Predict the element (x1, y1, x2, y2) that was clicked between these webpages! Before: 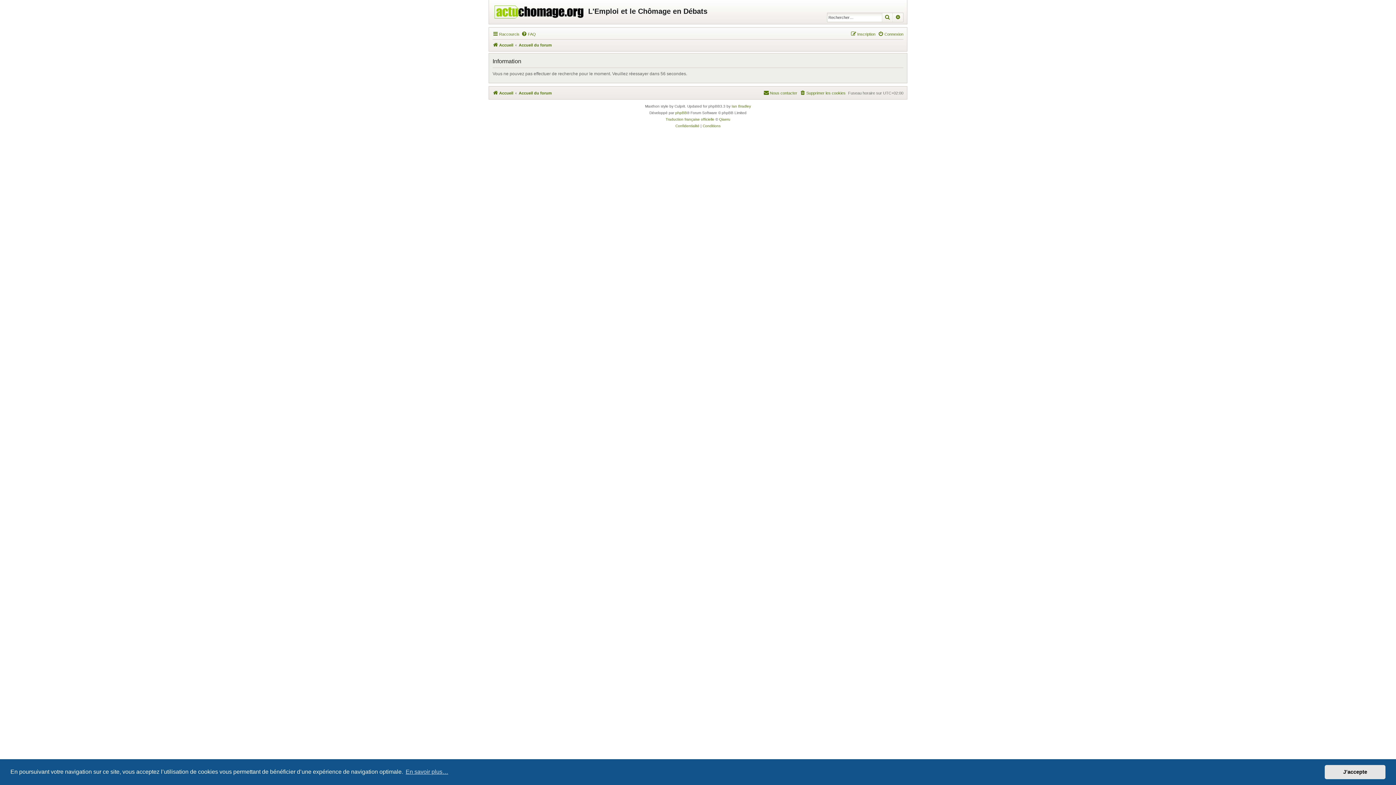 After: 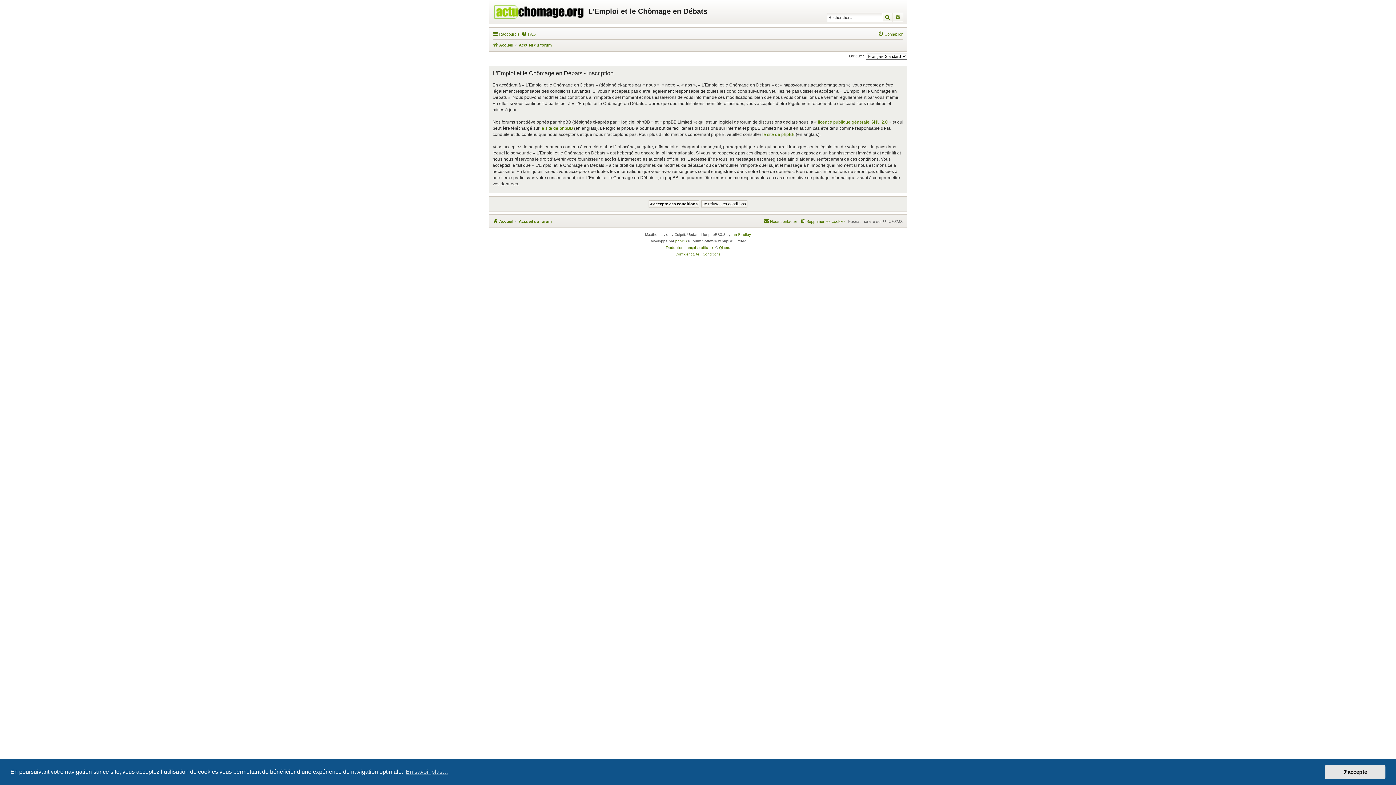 Action: label: Inscription bbox: (850, 29, 875, 38)